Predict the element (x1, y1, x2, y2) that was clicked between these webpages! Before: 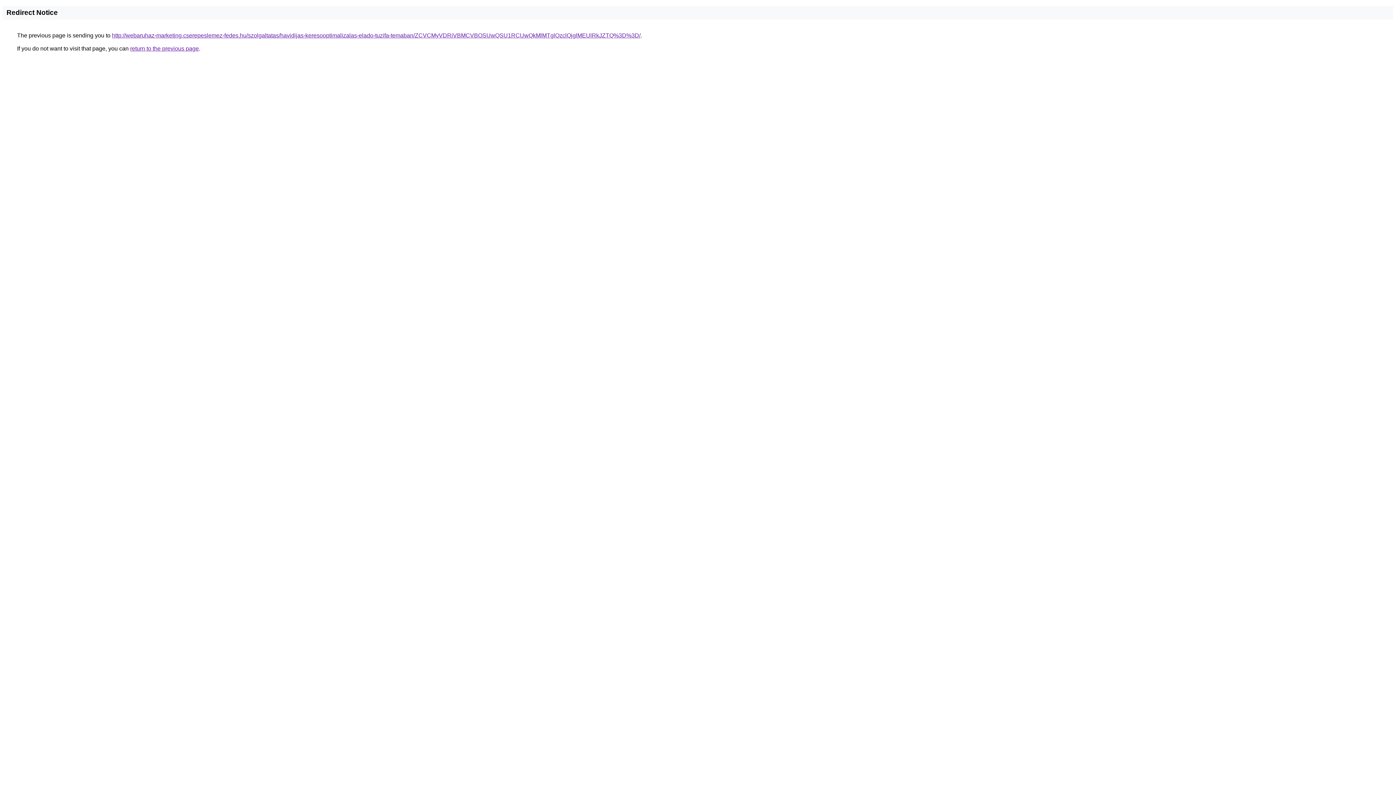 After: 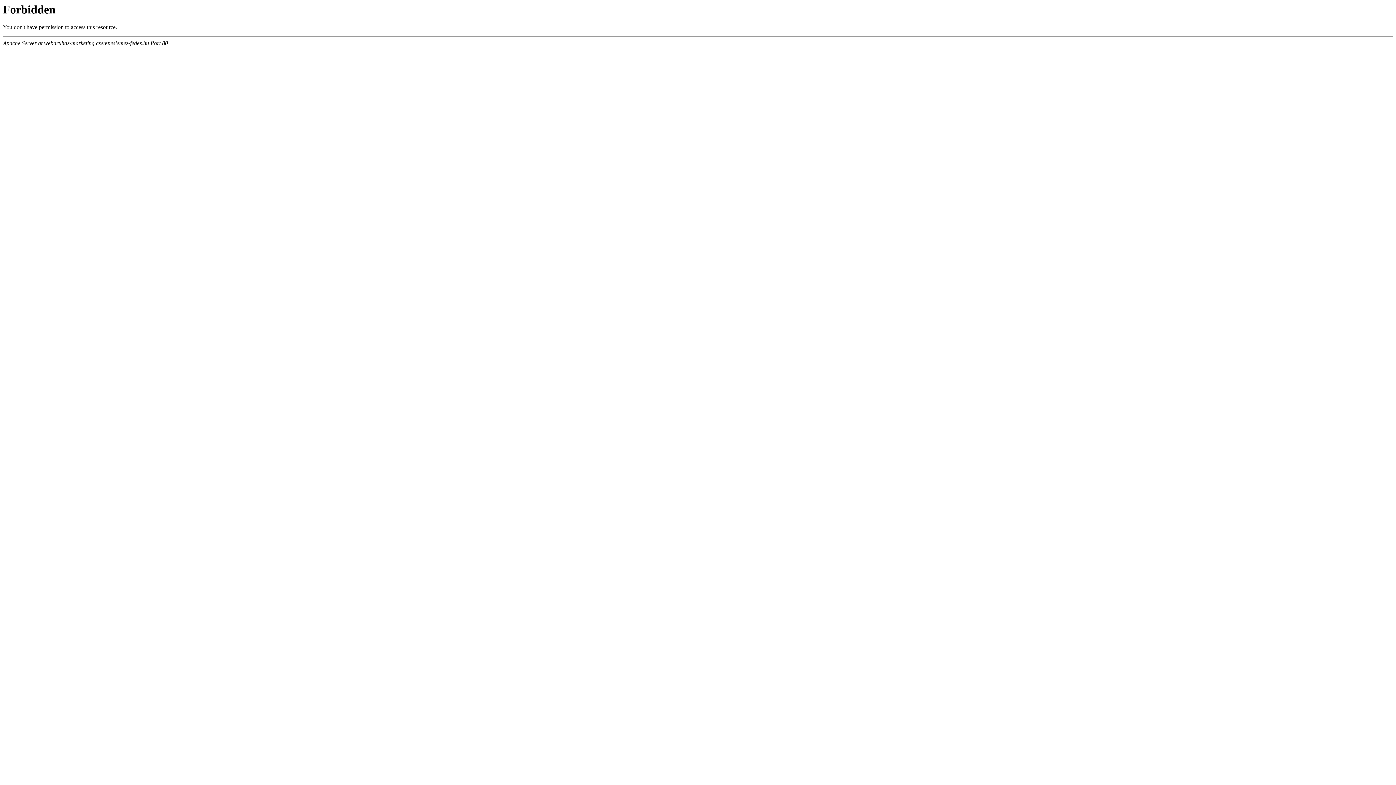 Action: bbox: (112, 32, 640, 38) label: http://webaruhaz-marketing.cserepeslemez-fedes.hu/szolgaltatas/havidijas-keresooptimalizalas-elado-tuzifa-temaban/ZCVCMyVDRiVBMCVBOSUwQSU1RCUwQkMlMTglQzclQjglMEUlRkJZTQ%3D%3D/